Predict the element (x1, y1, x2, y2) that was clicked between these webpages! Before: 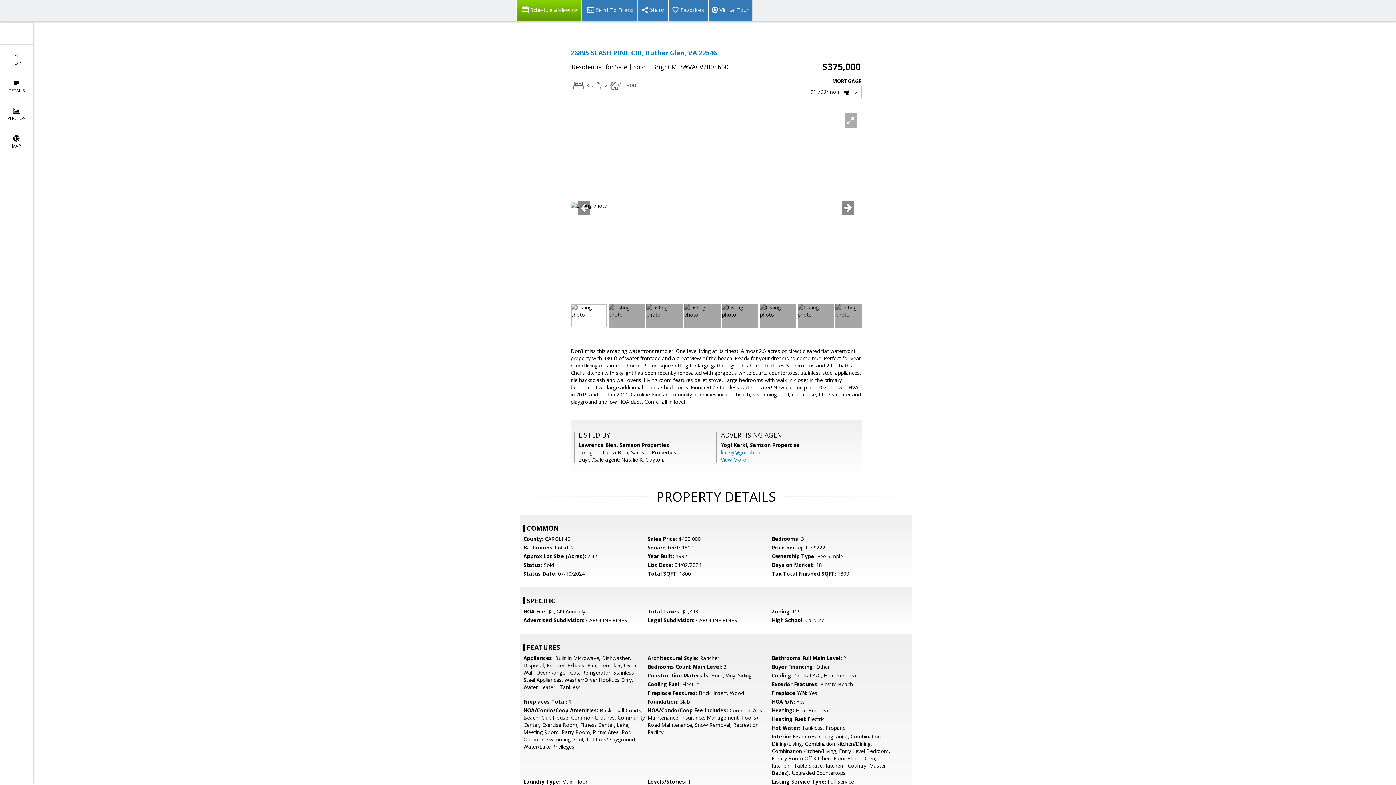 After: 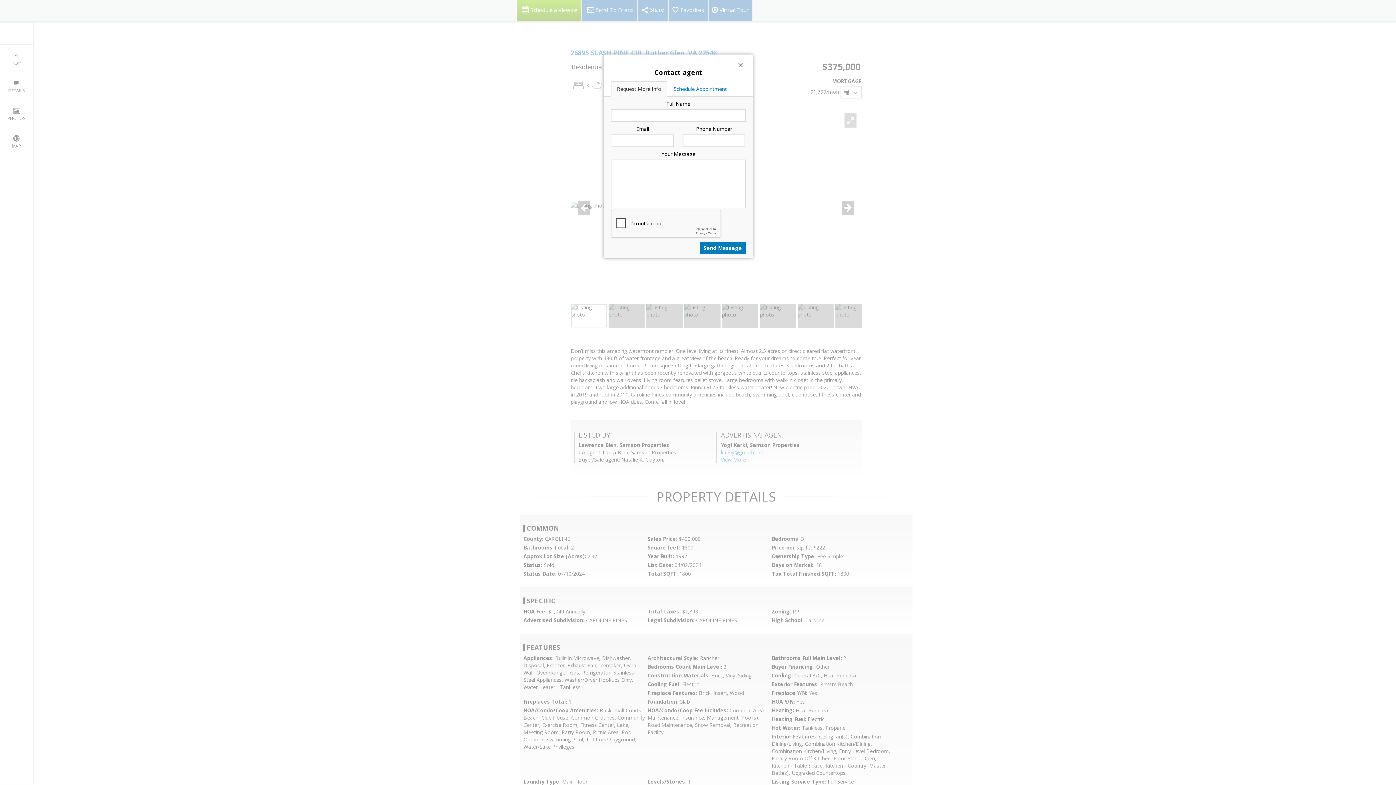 Action: label: Schedule a Viewing bbox: (516, 0, 581, 21)